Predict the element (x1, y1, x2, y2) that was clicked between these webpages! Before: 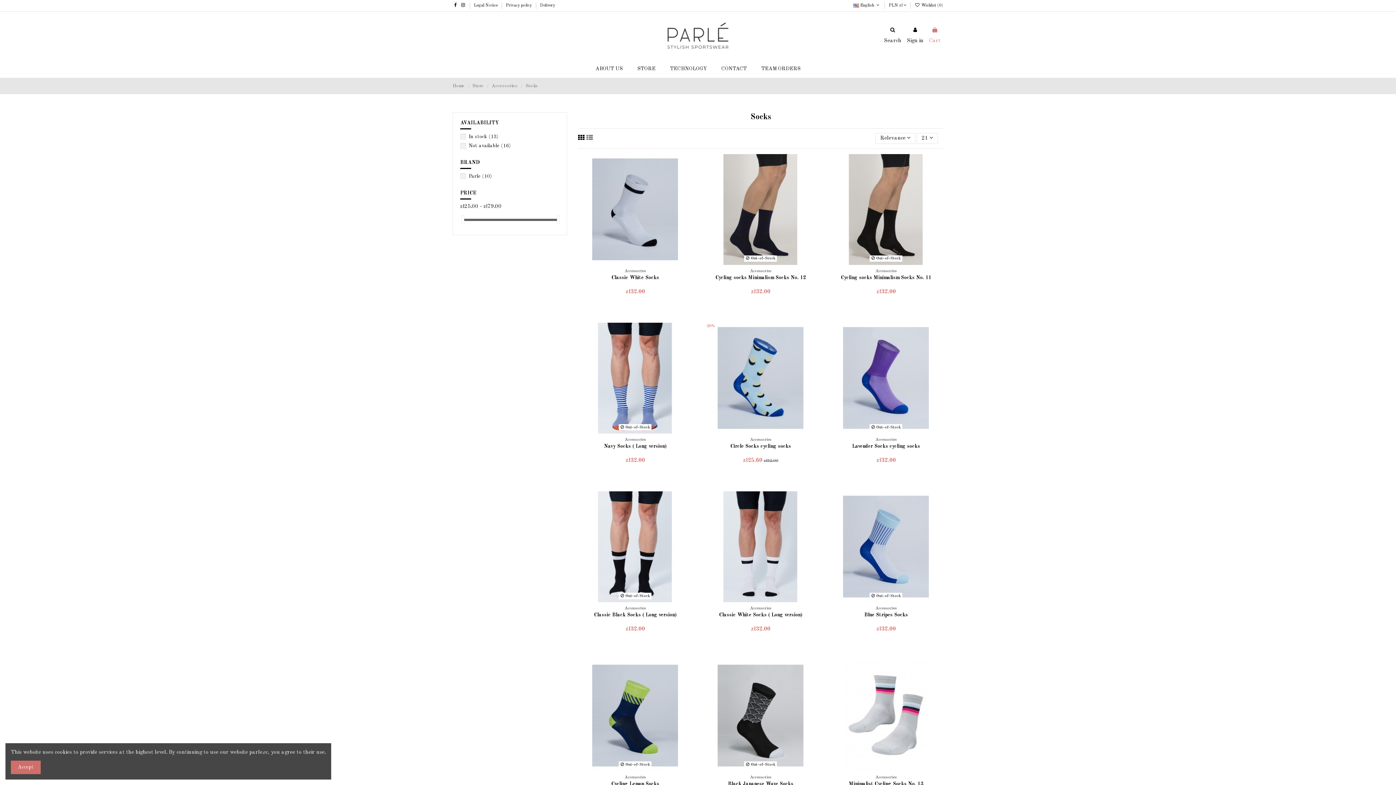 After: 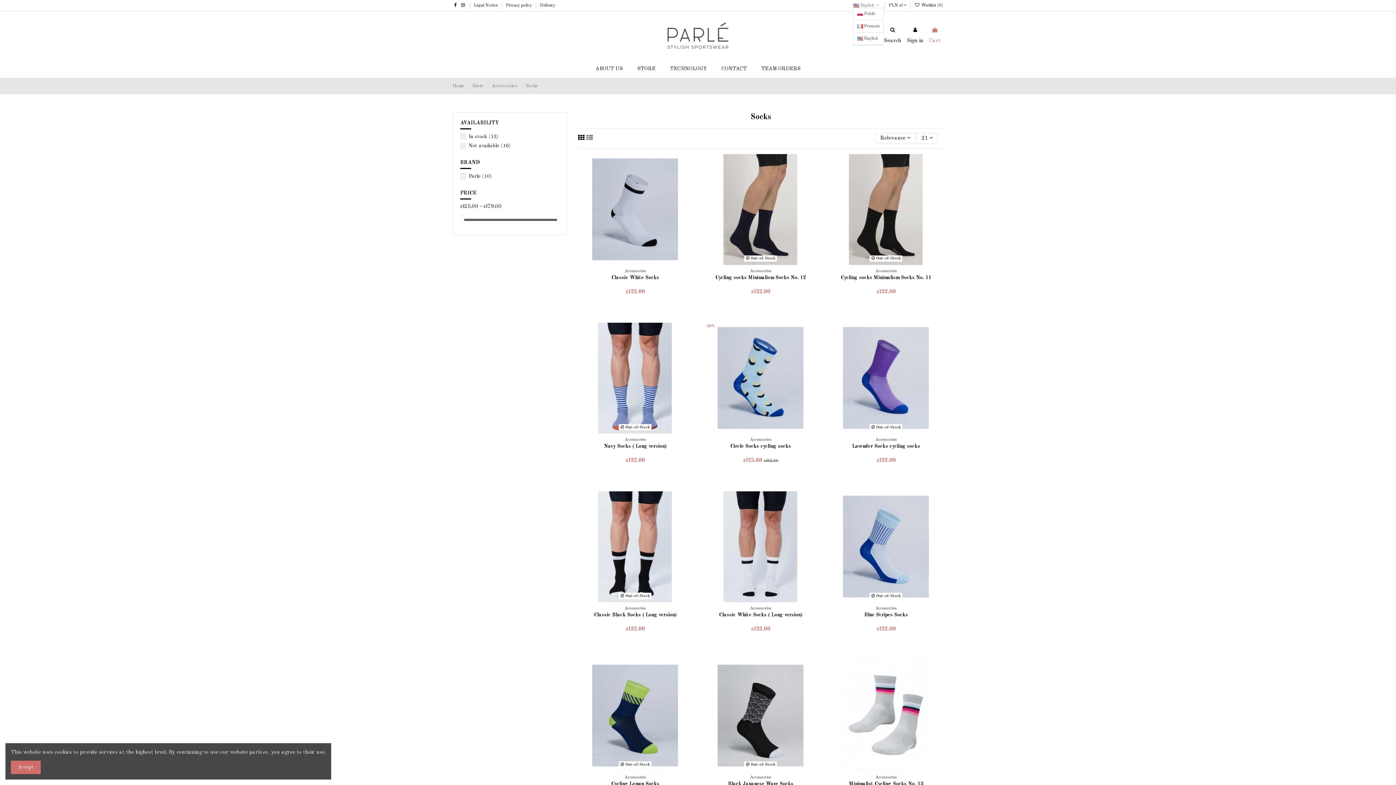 Action: label:  English  bbox: (853, 3, 880, 7)